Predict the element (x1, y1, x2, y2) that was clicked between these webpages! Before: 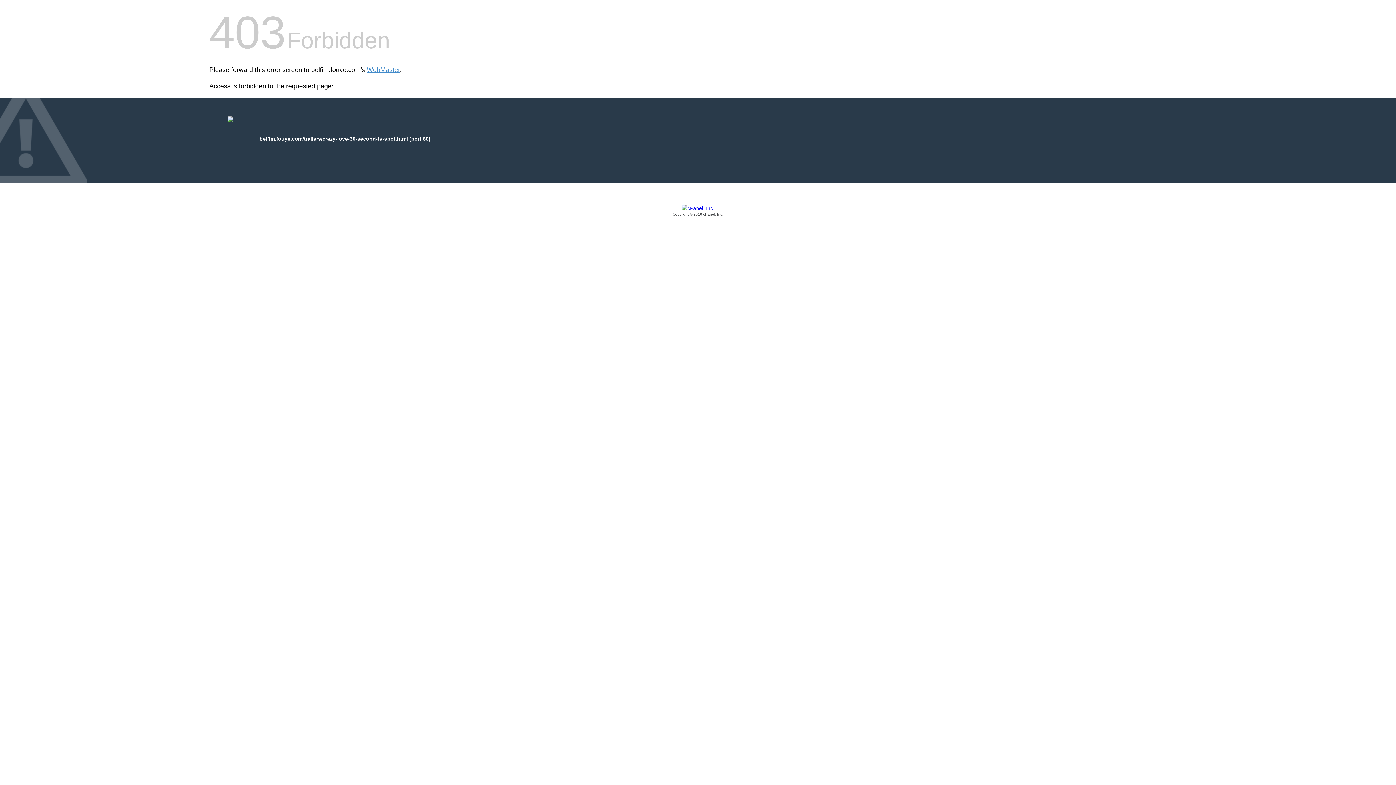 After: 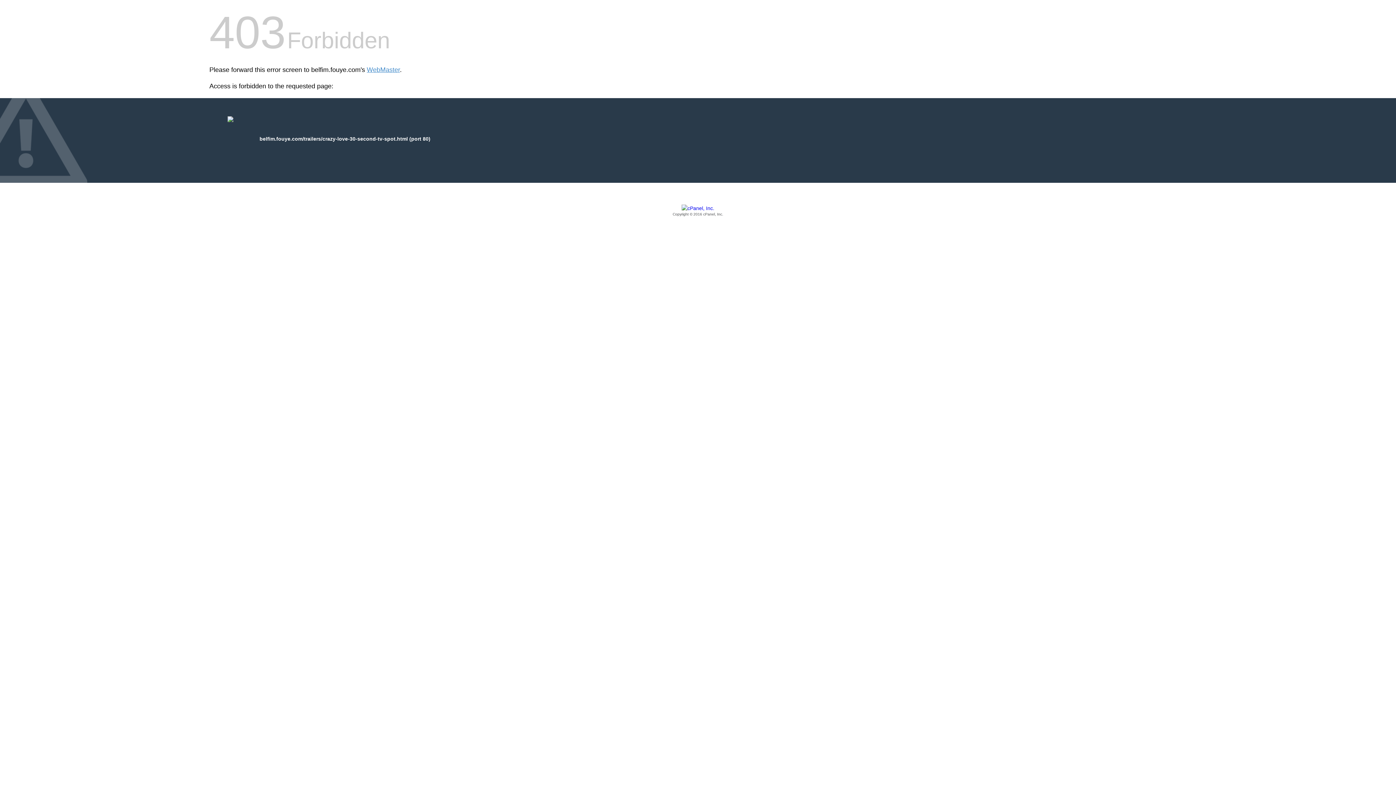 Action: label: Copyright © 2016 cPanel, Inc. bbox: (209, 205, 1186, 217)